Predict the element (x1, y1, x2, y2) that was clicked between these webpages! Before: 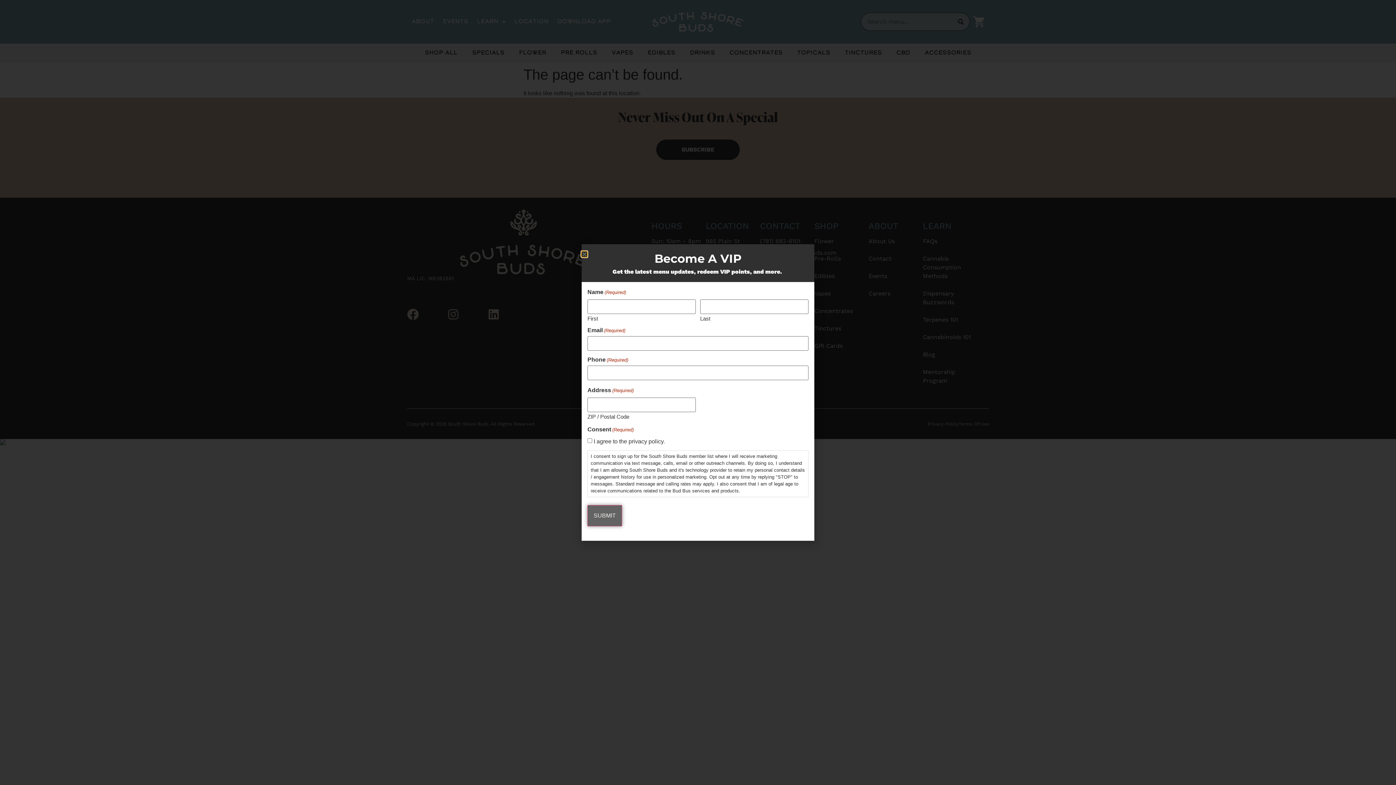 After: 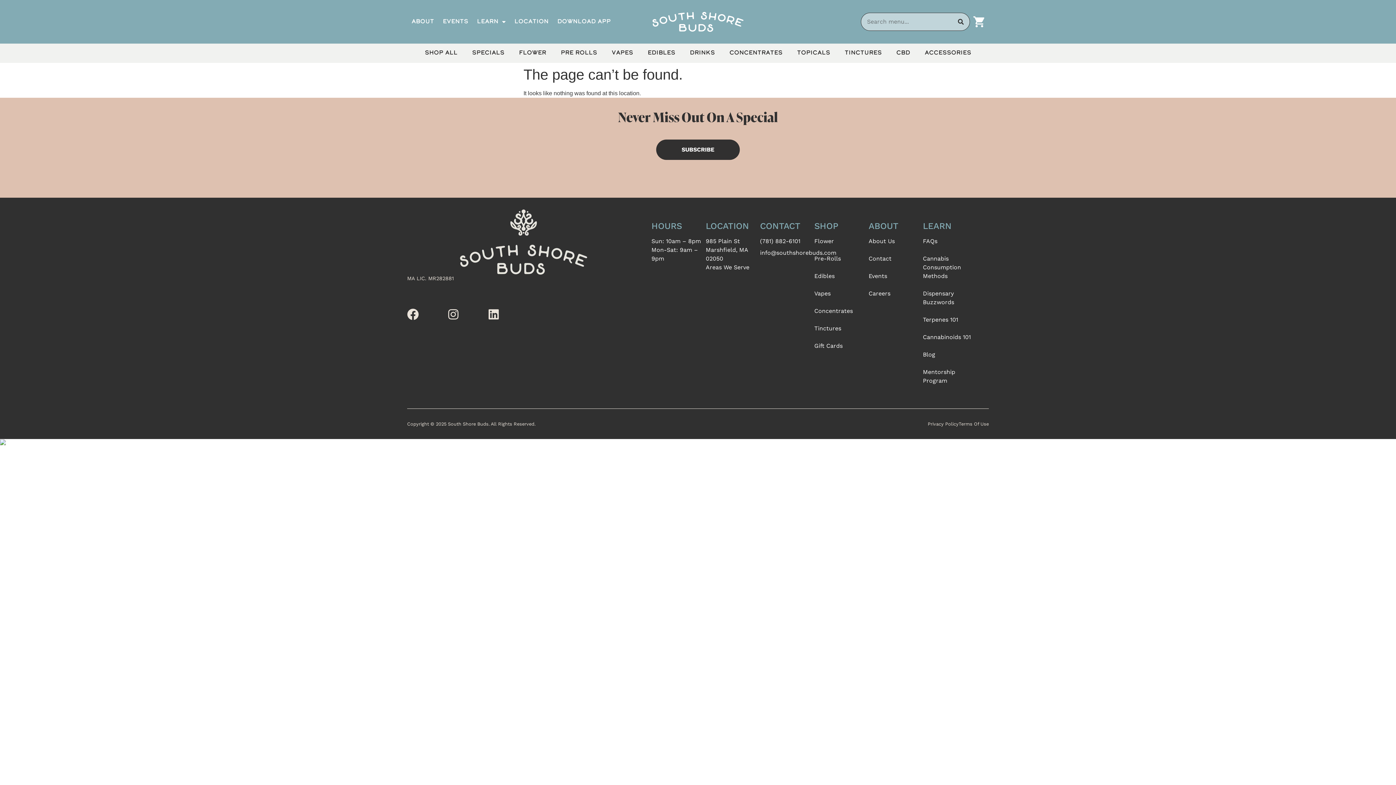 Action: label: Close bbox: (581, 251, 587, 257)